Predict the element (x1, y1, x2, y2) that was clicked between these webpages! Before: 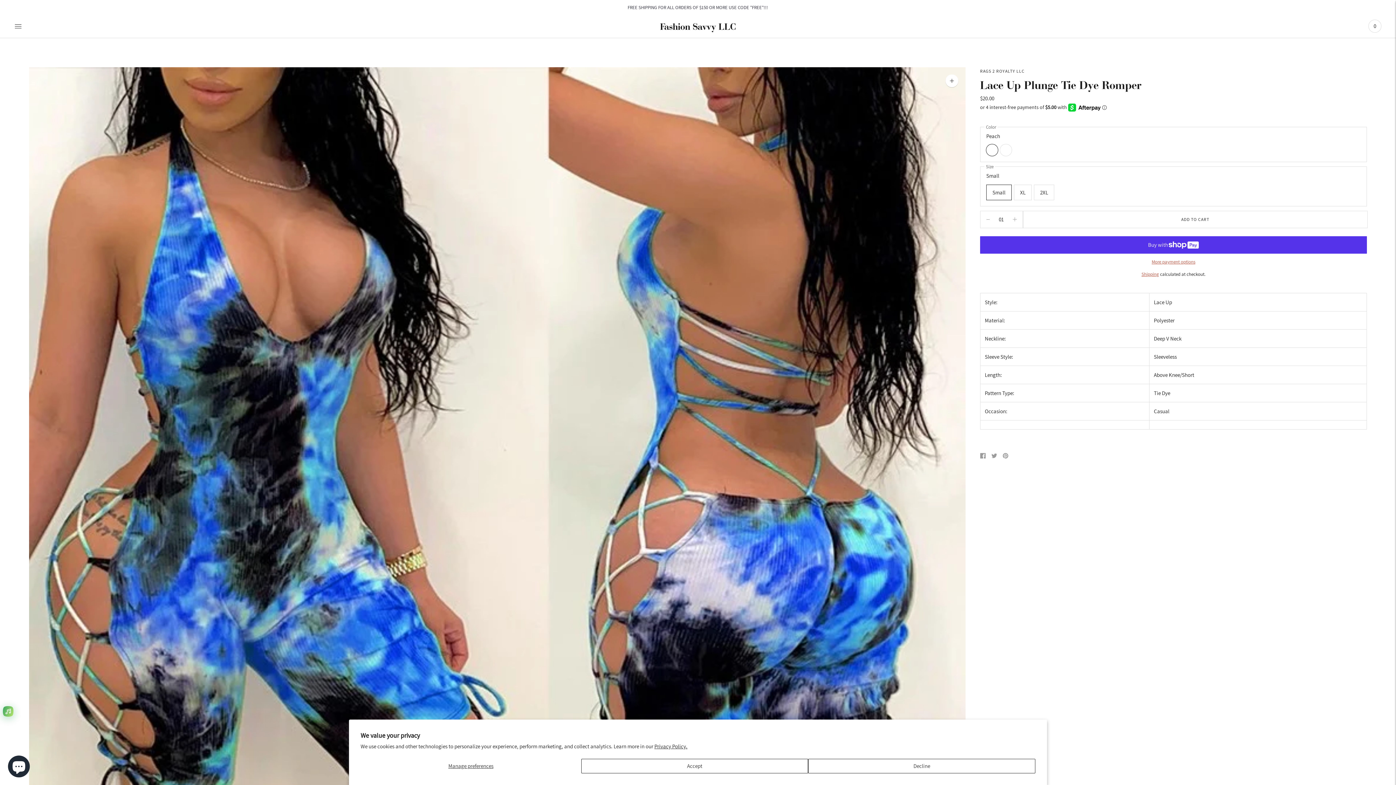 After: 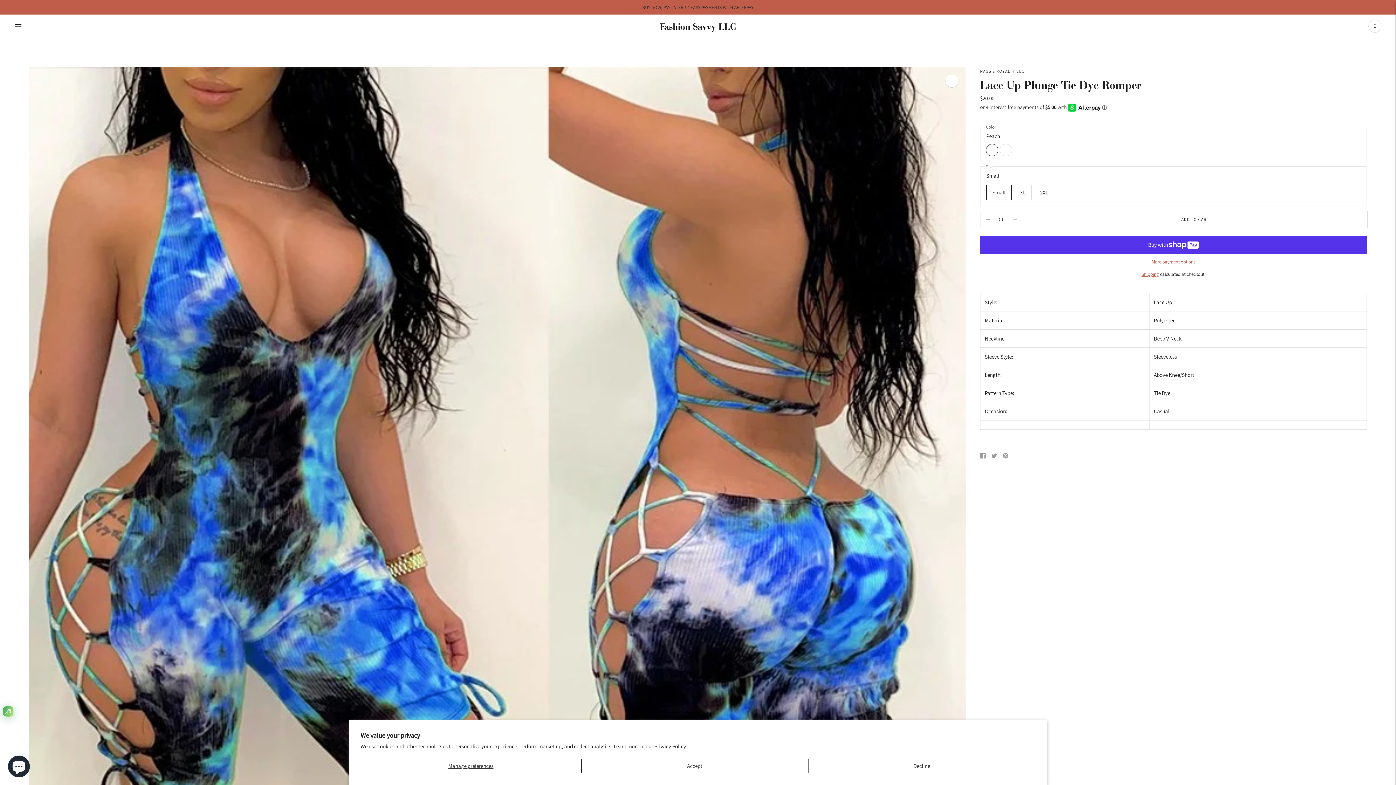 Action: label: Share on Facebook bbox: (980, 451, 986, 462)